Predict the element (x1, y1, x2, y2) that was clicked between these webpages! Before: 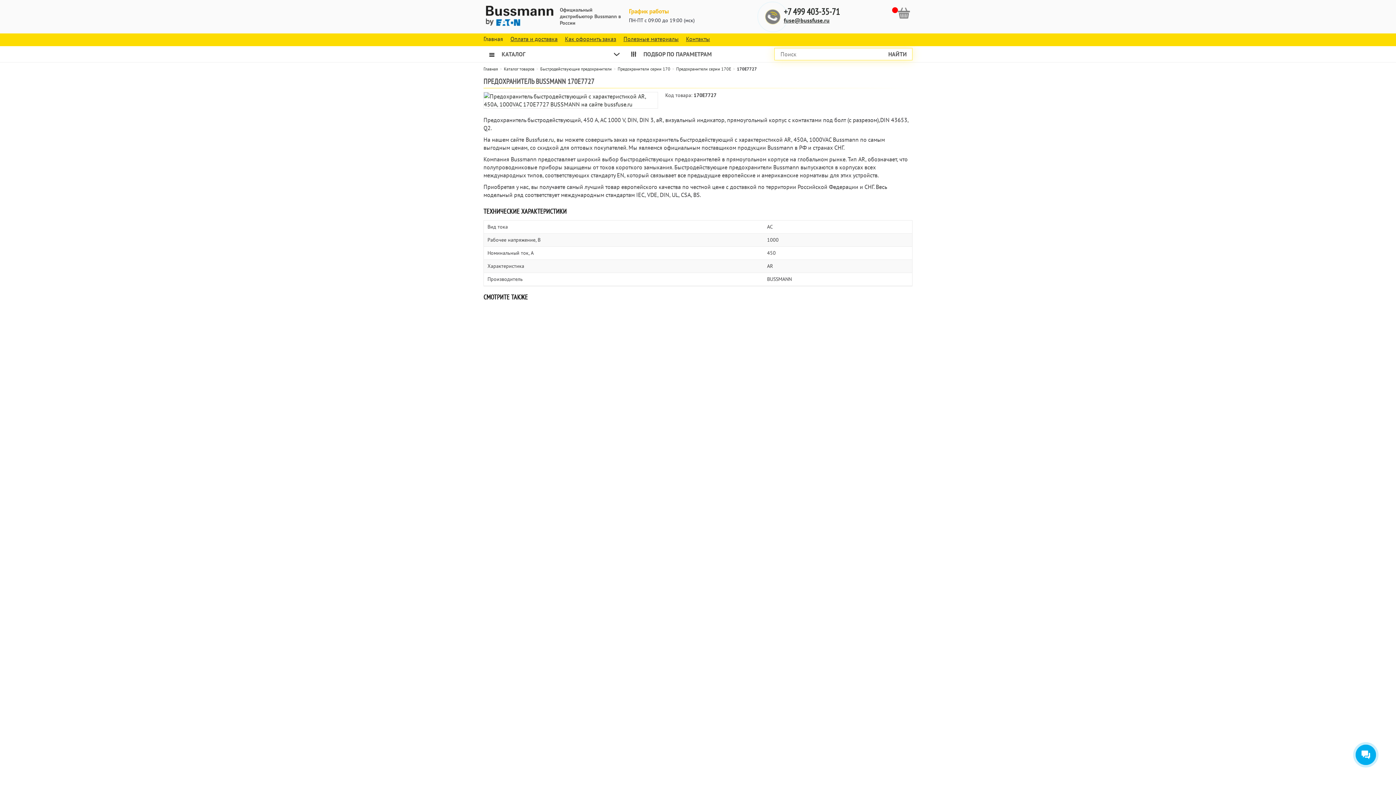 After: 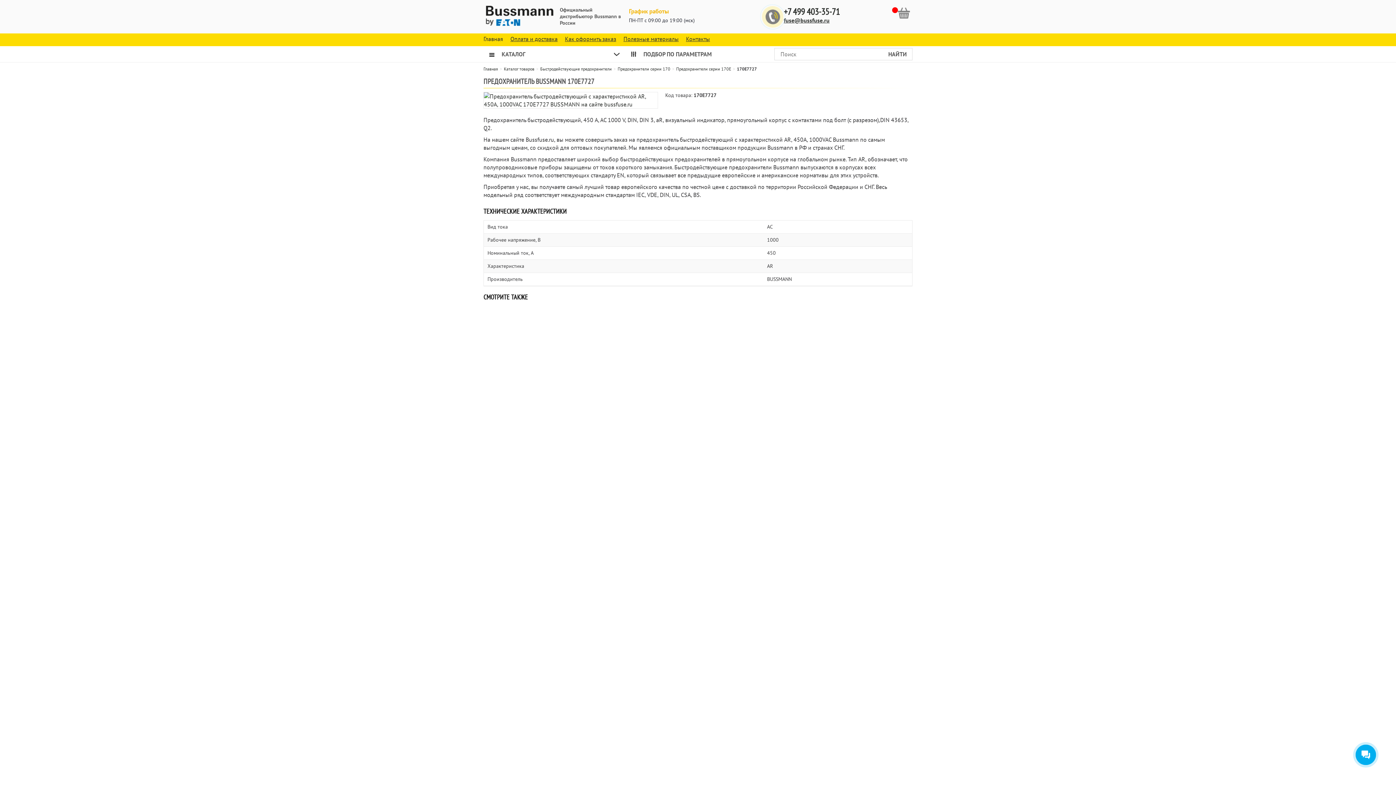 Action: label: +7 499 403-35-71 bbox: (784, 7, 840, 16)